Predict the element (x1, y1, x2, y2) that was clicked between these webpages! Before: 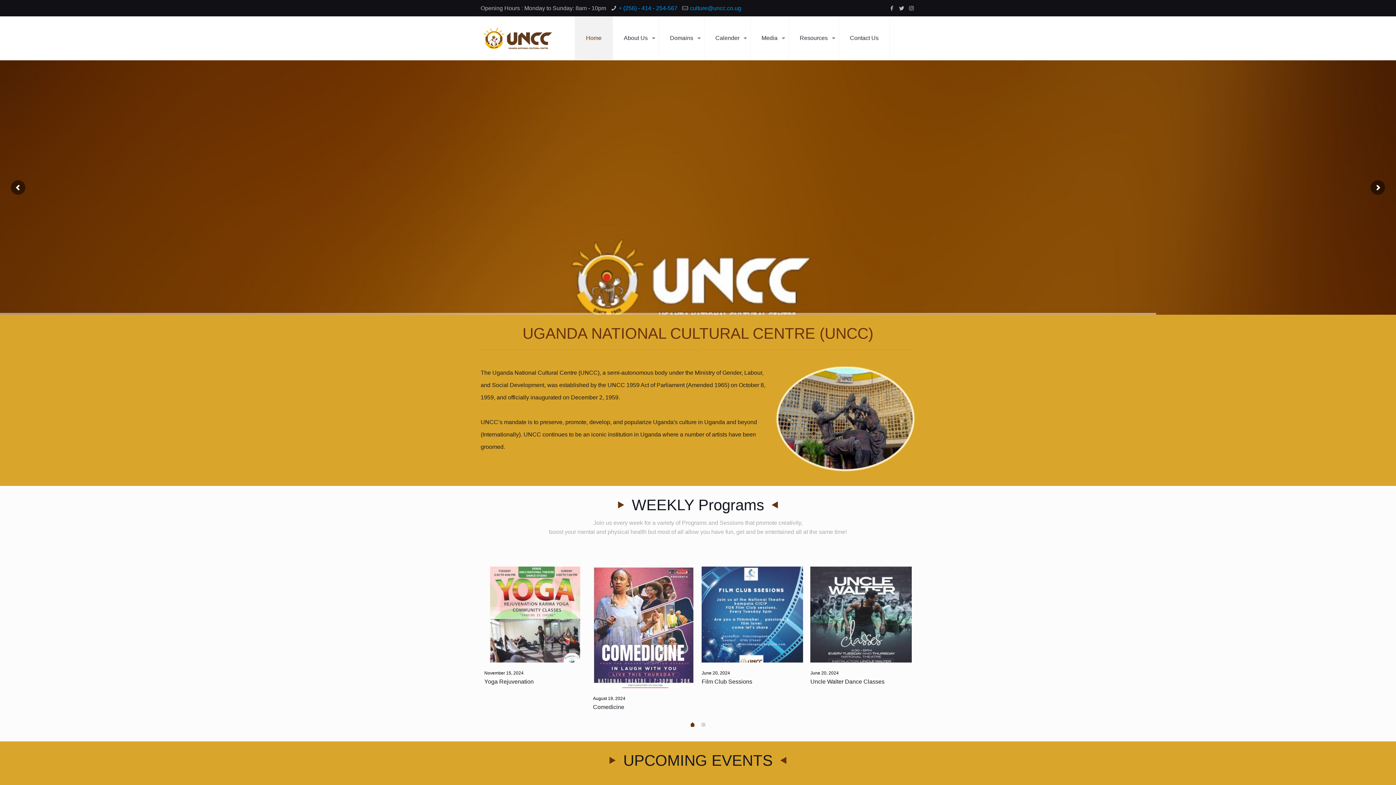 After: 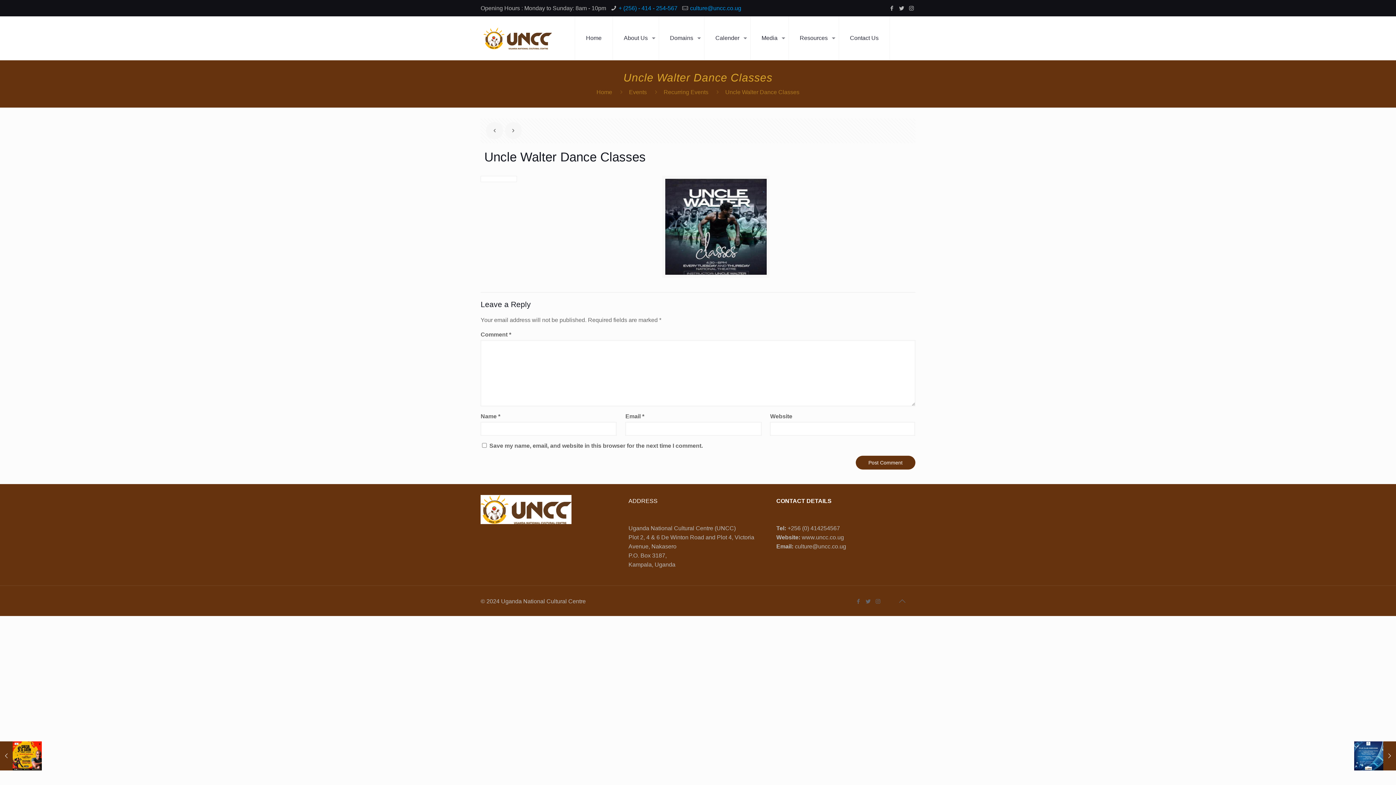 Action: bbox: (810, 678, 884, 685) label: Uncle Walter Dance Classes